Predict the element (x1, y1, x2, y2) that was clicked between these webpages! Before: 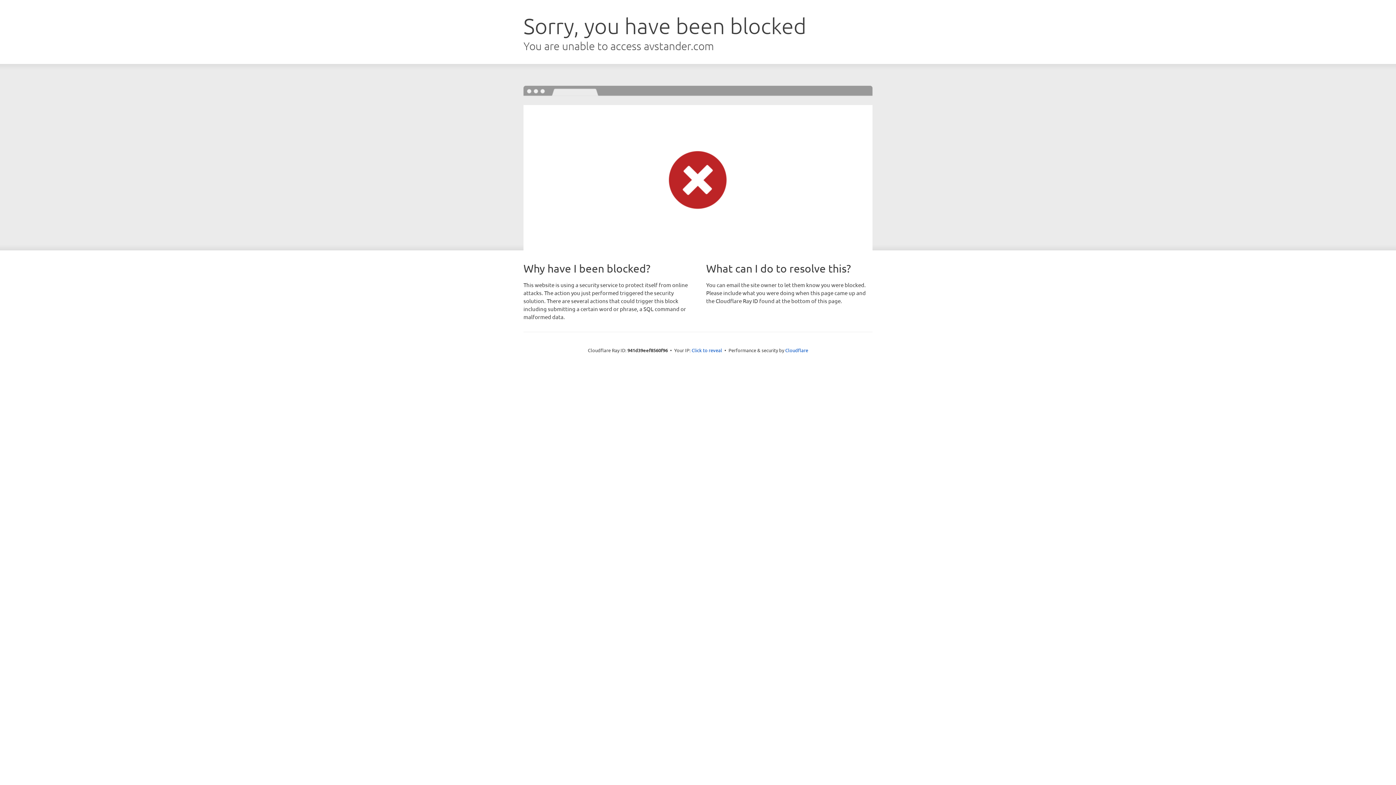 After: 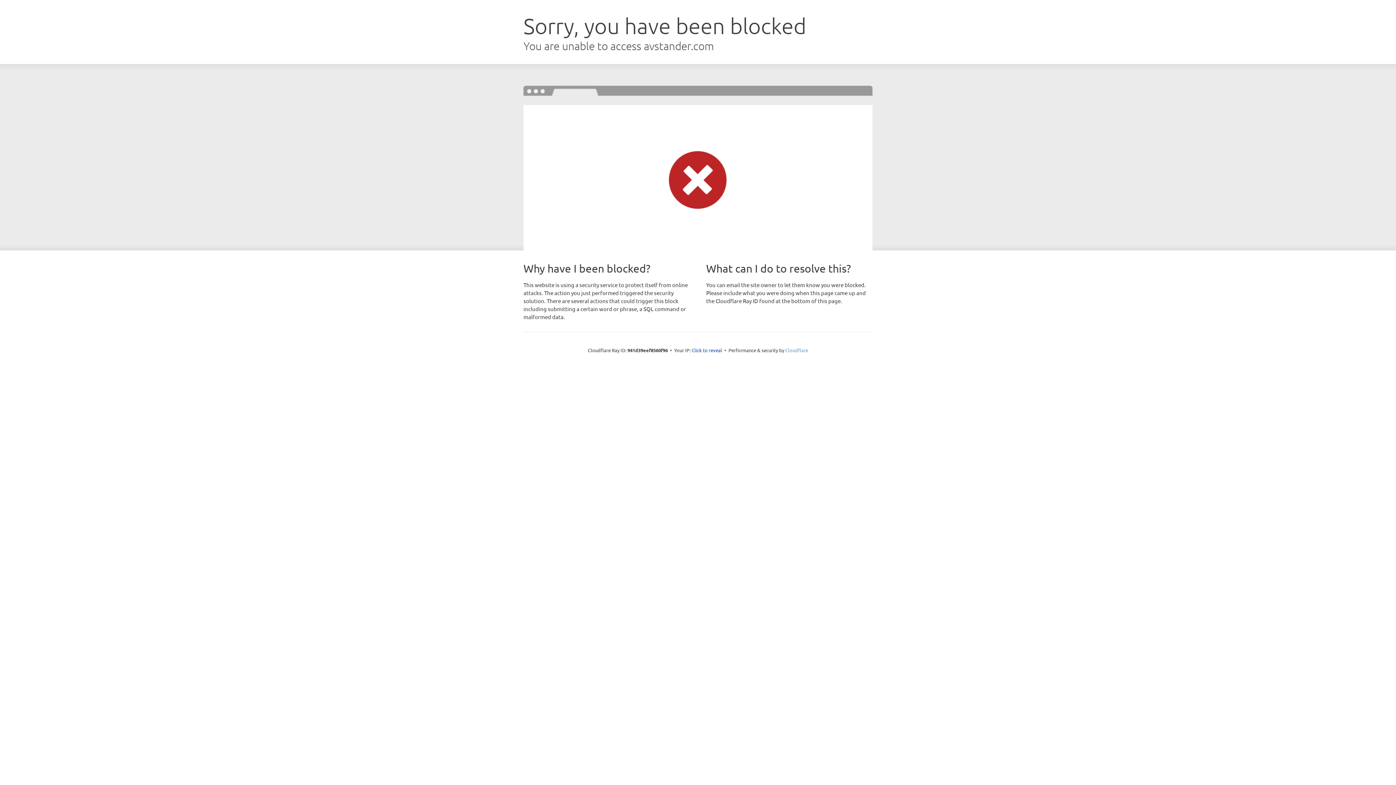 Action: label: Cloudflare bbox: (785, 347, 808, 353)